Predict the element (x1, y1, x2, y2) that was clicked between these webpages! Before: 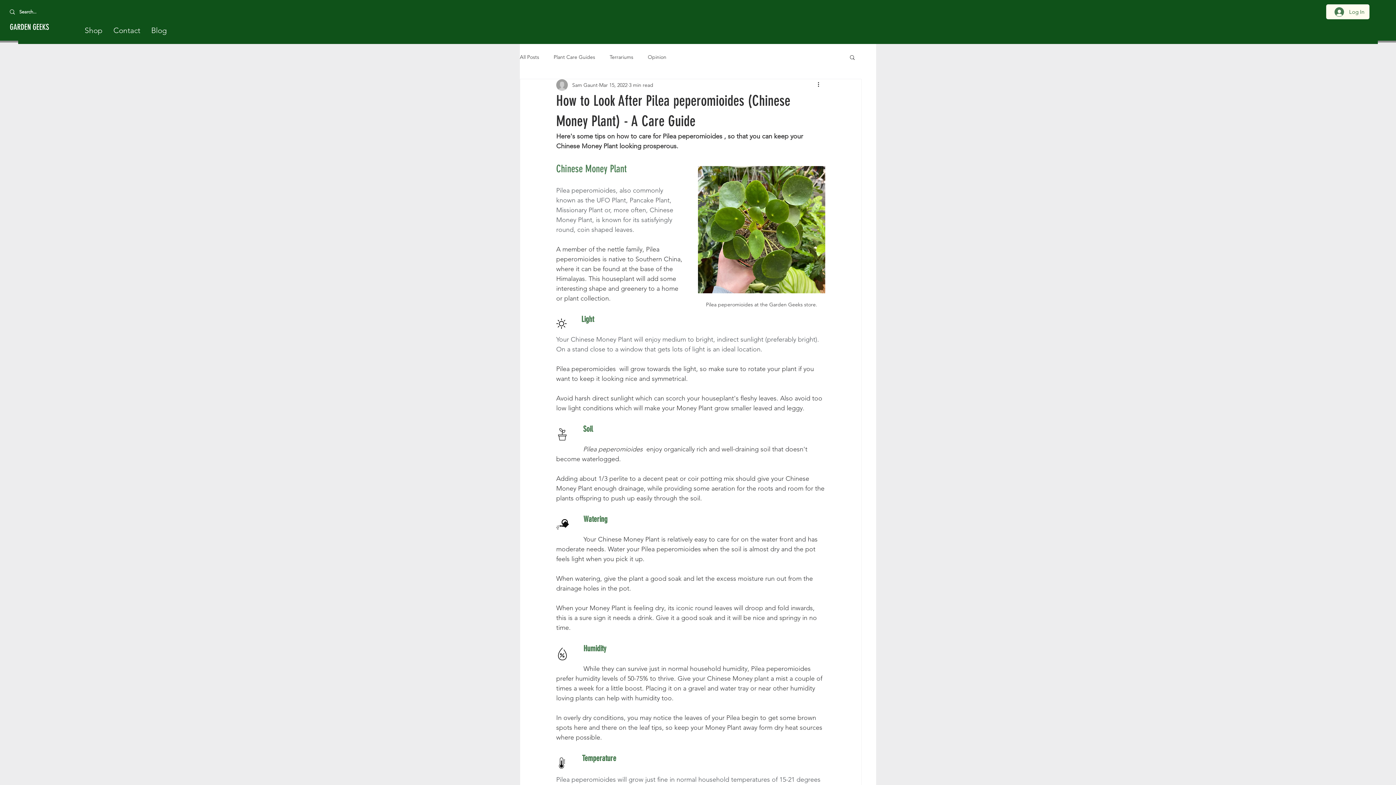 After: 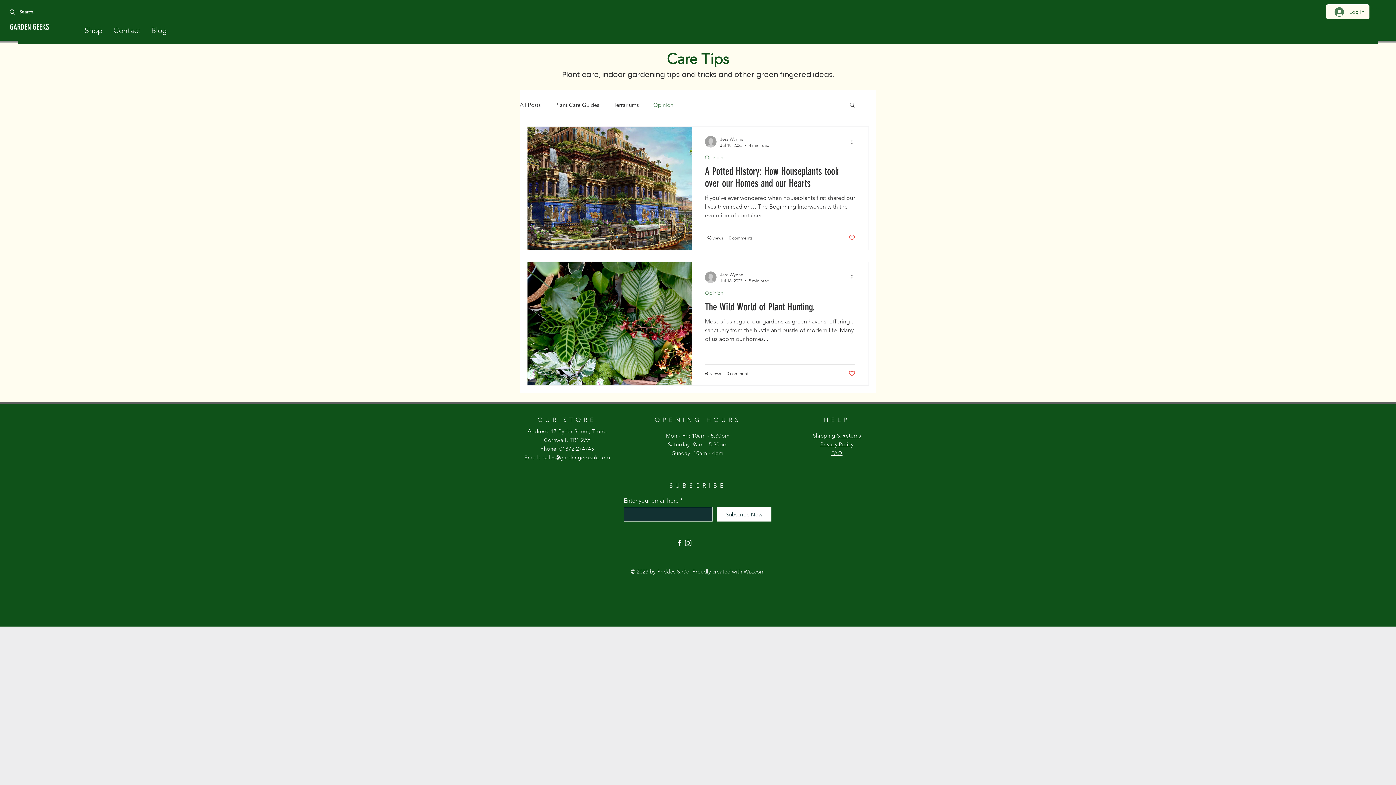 Action: label: Opinion bbox: (648, 53, 666, 60)